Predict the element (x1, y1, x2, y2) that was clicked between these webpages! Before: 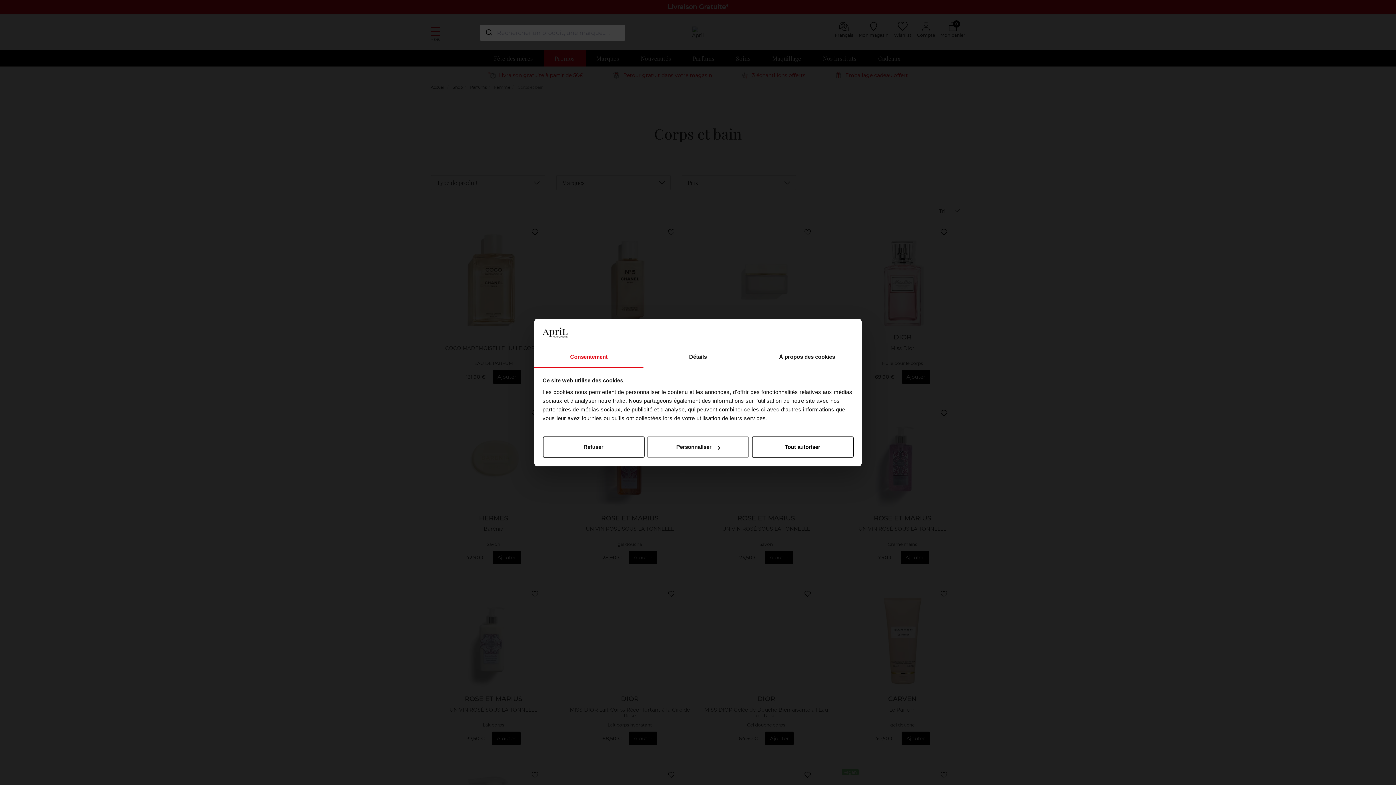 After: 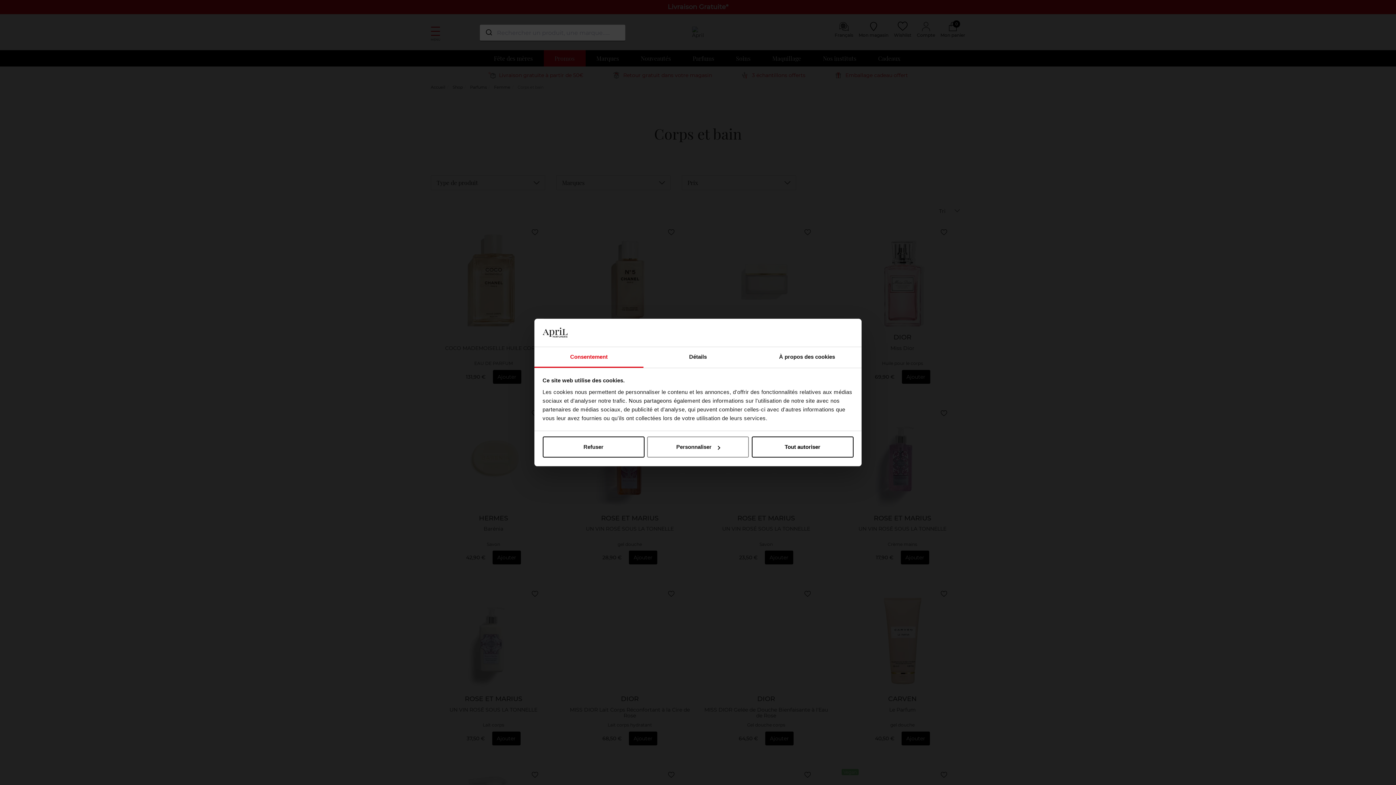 Action: bbox: (534, 347, 643, 367) label: Consentement